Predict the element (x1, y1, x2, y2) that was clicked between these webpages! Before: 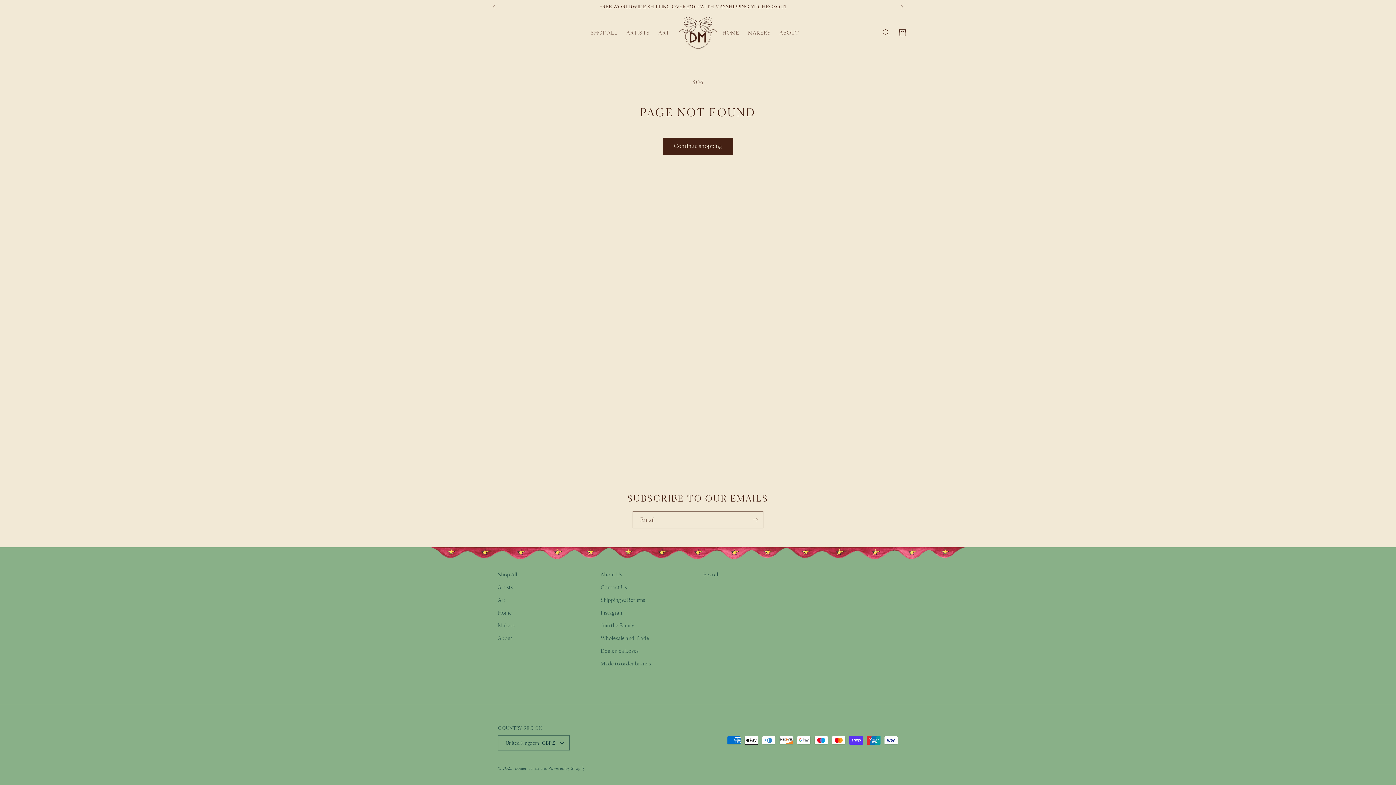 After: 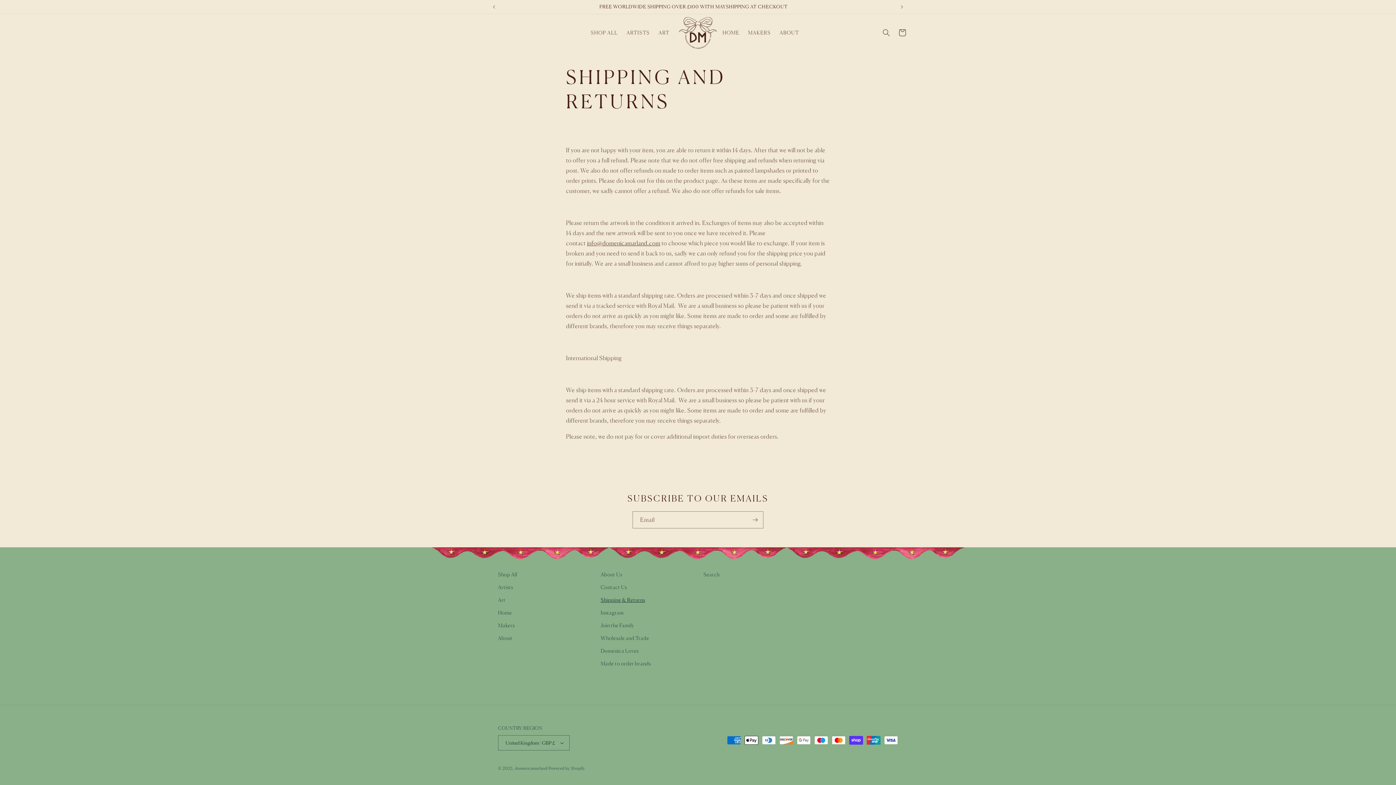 Action: bbox: (600, 593, 645, 606) label: Shipping & Returns